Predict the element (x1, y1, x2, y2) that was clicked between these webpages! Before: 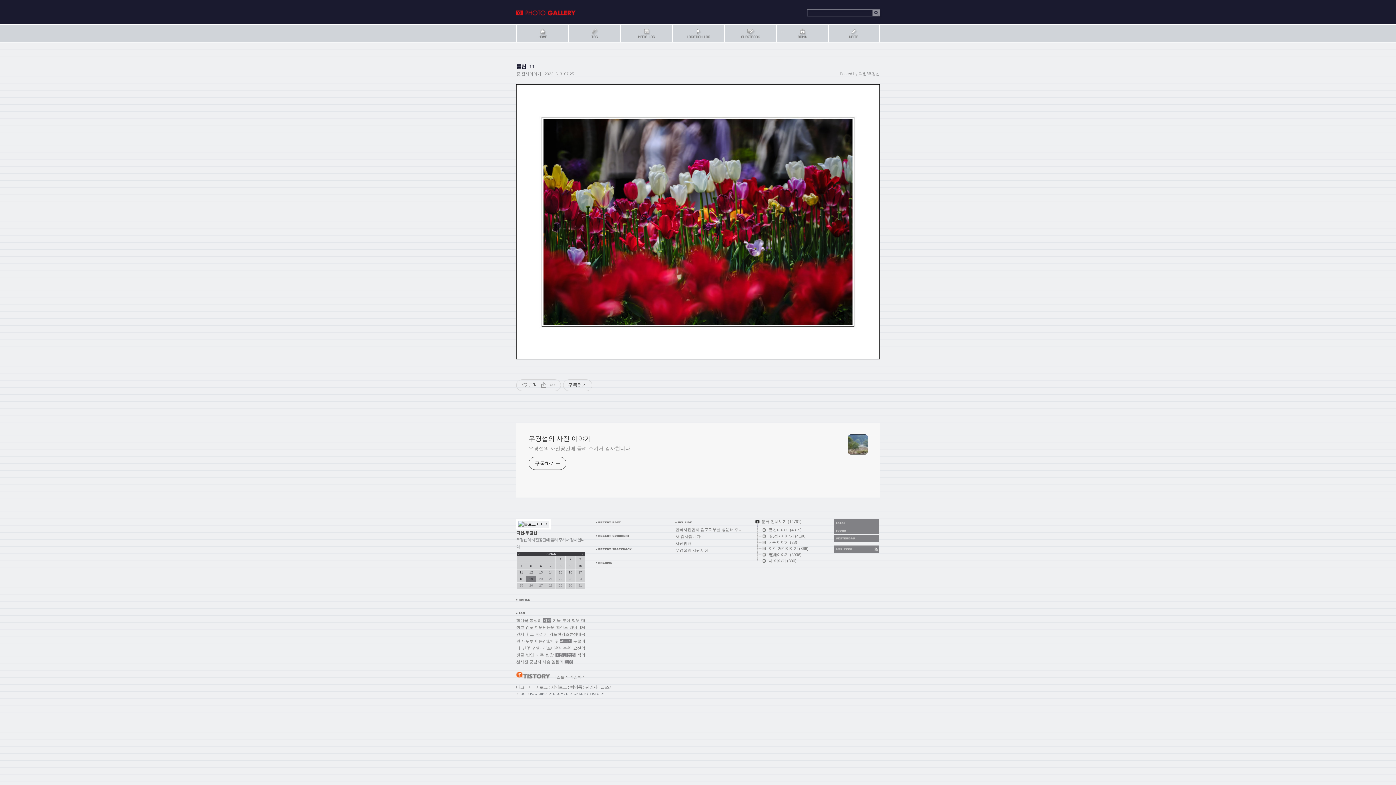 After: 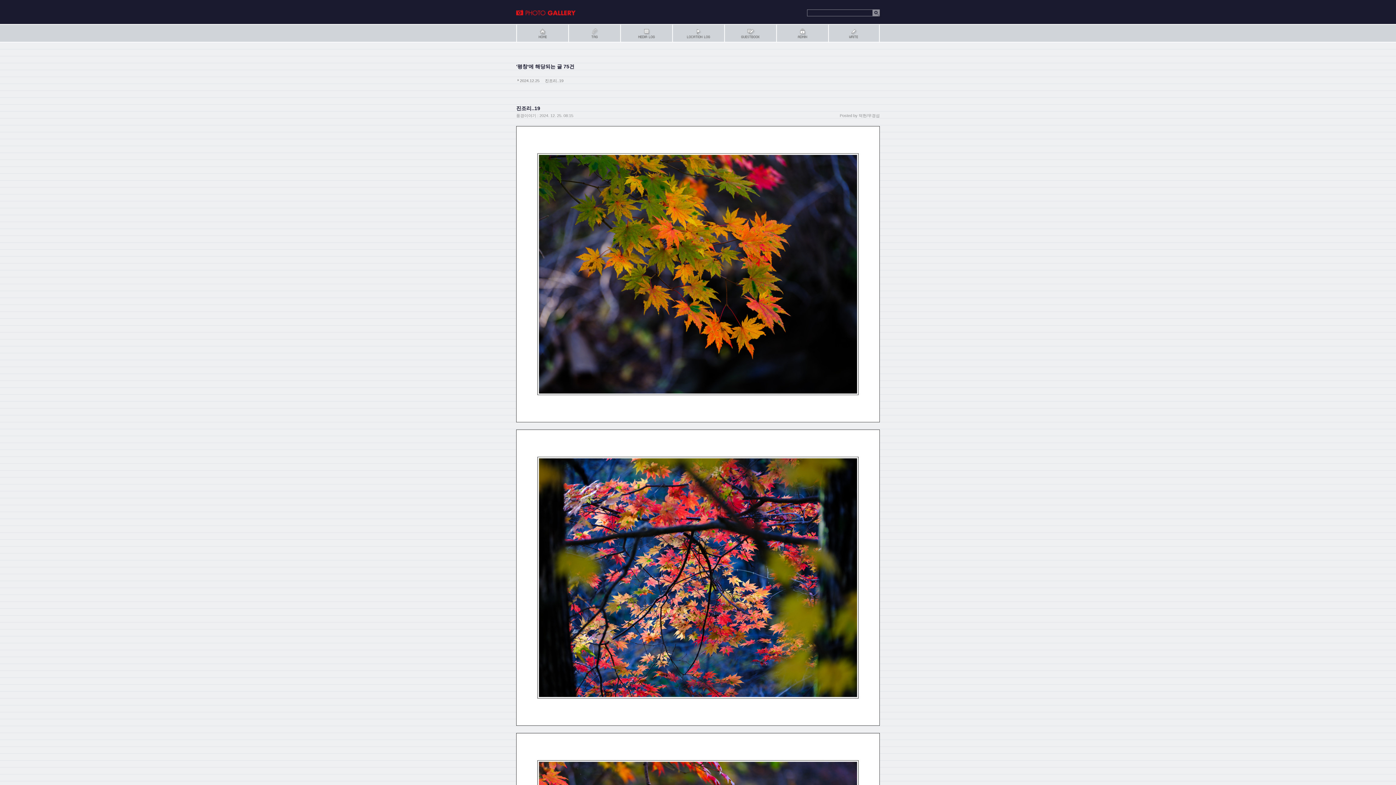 Action: label: 평창 bbox: (545, 653, 553, 657)